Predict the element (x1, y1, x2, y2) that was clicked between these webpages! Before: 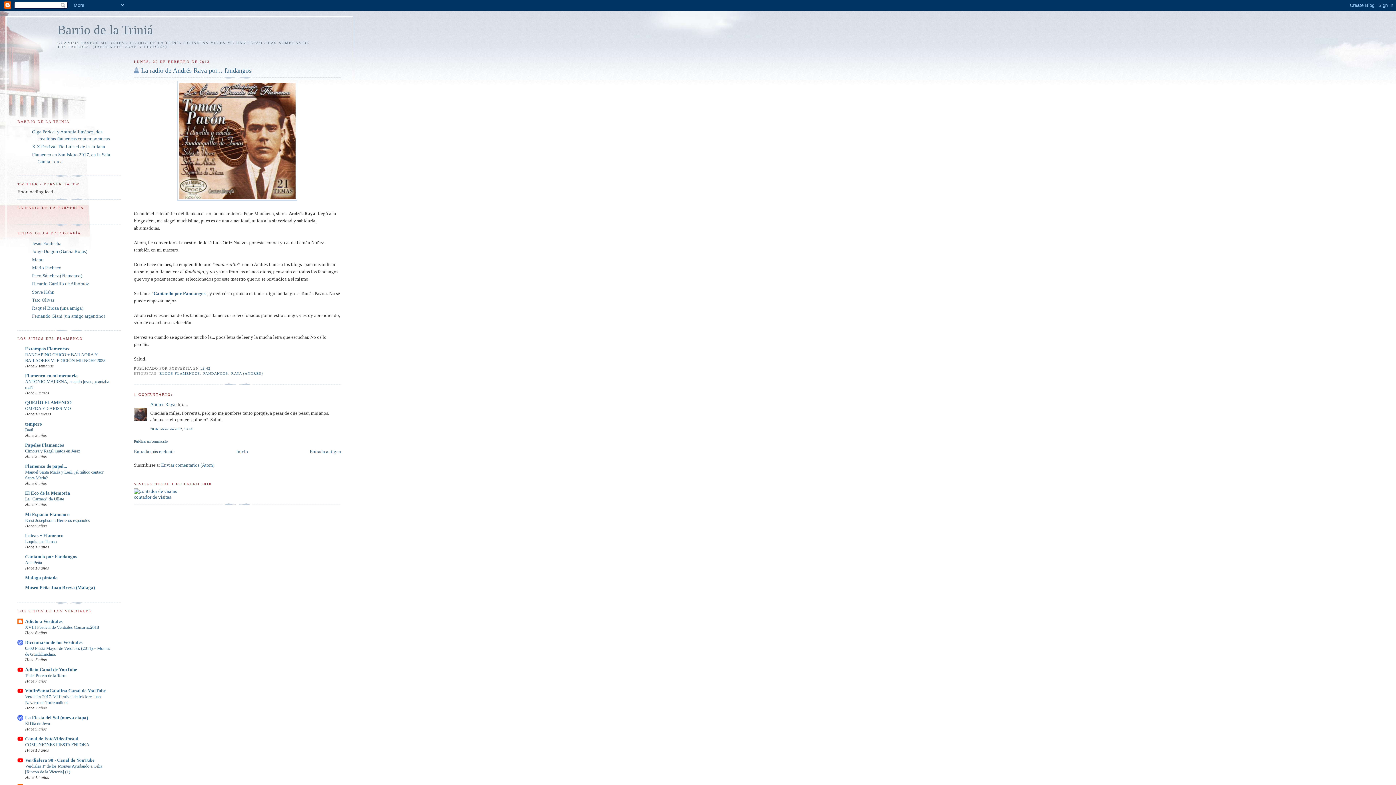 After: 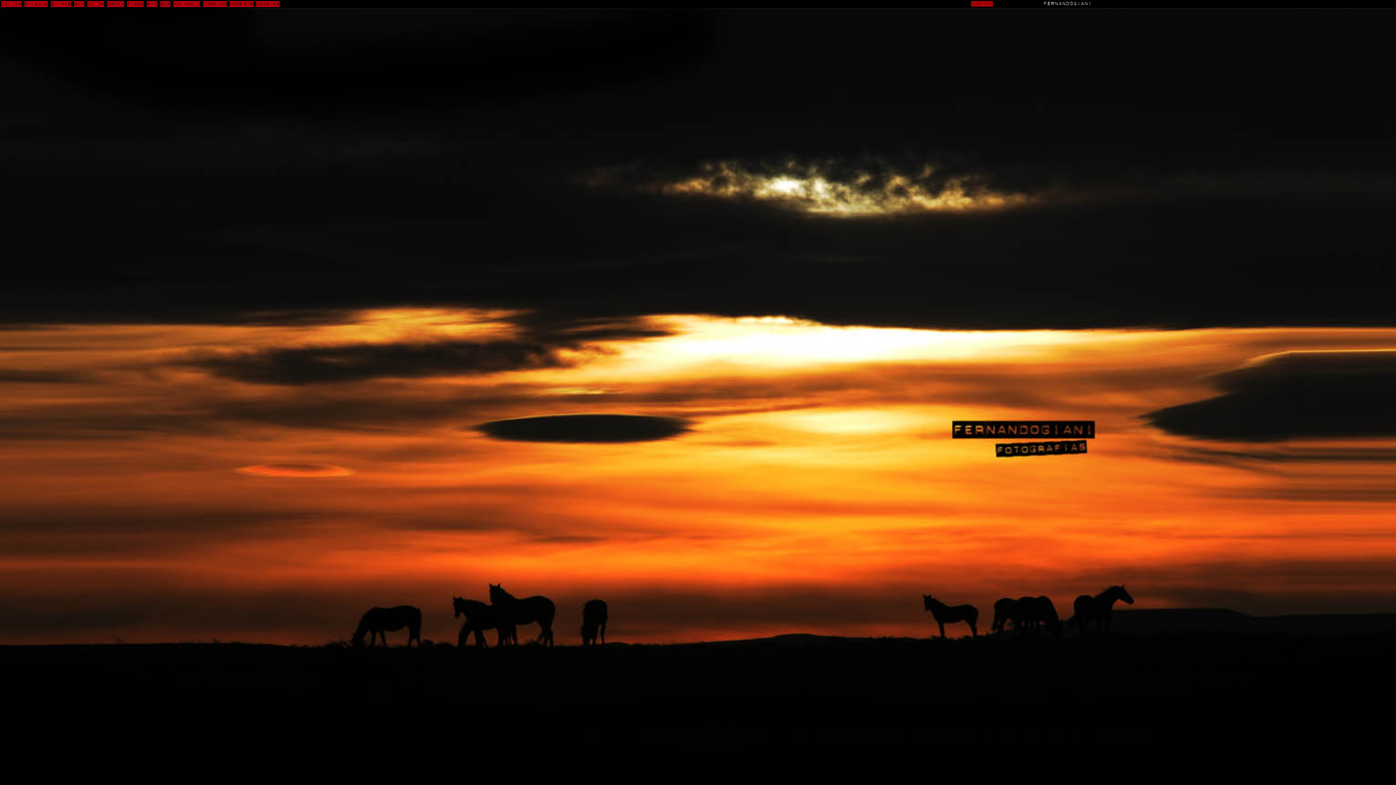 Action: bbox: (32, 313, 105, 319) label: Fernando Giani (un amigo argentino)